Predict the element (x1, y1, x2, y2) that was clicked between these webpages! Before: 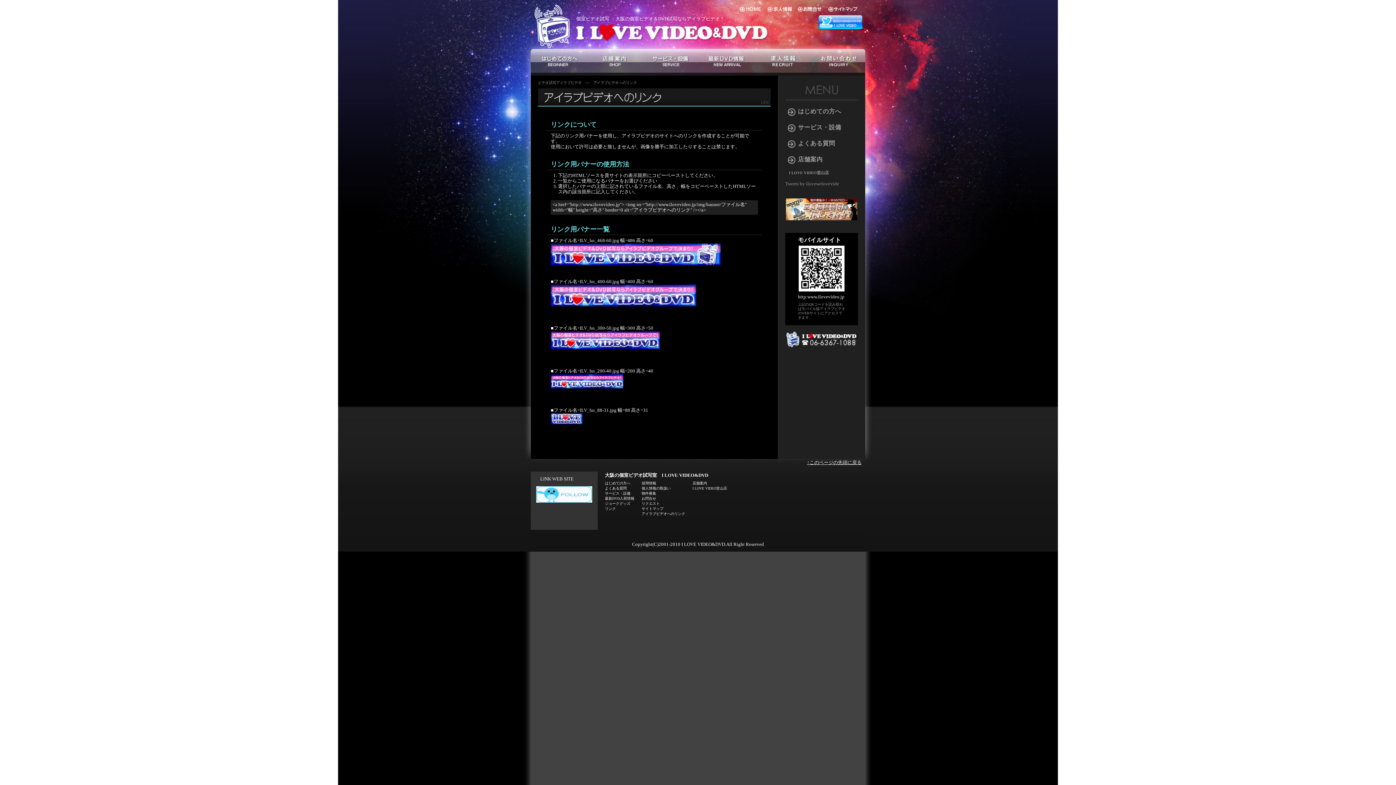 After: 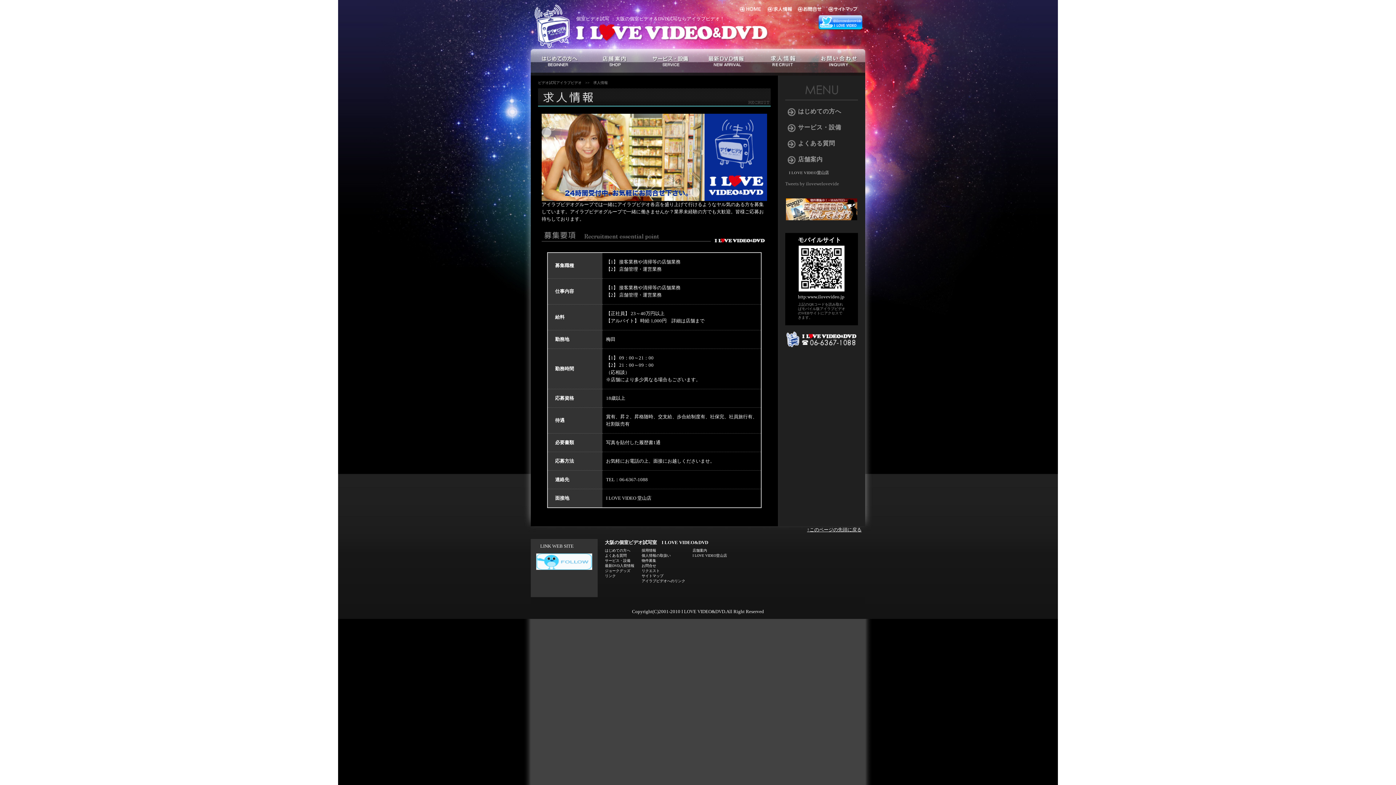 Action: bbox: (763, 10, 794, 15)